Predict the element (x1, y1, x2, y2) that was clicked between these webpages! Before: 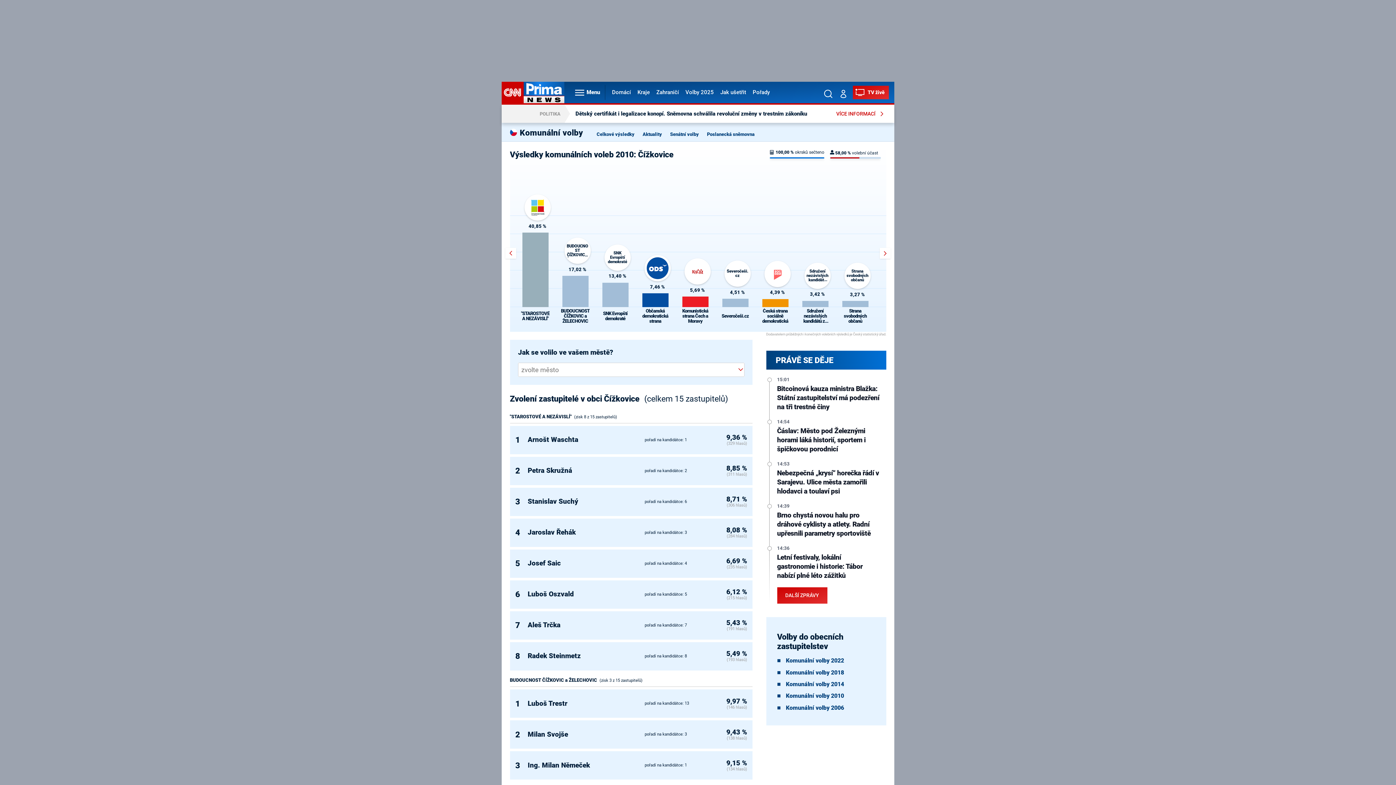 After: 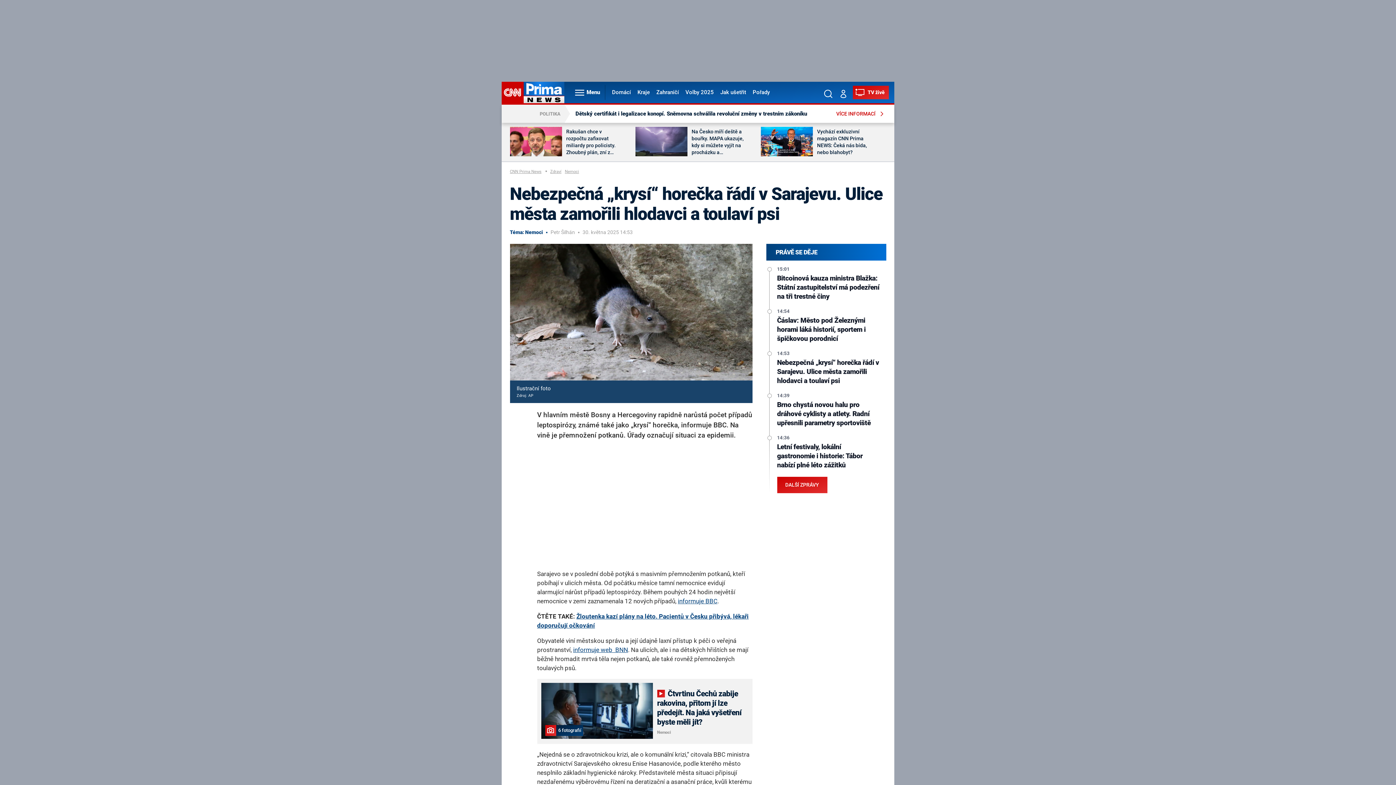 Action: label: Nebezpečná „krysí“ horečka řádí v Sarajevu. Ulice města zamořili hlodavci a toulaví psi bbox: (777, 469, 879, 496)